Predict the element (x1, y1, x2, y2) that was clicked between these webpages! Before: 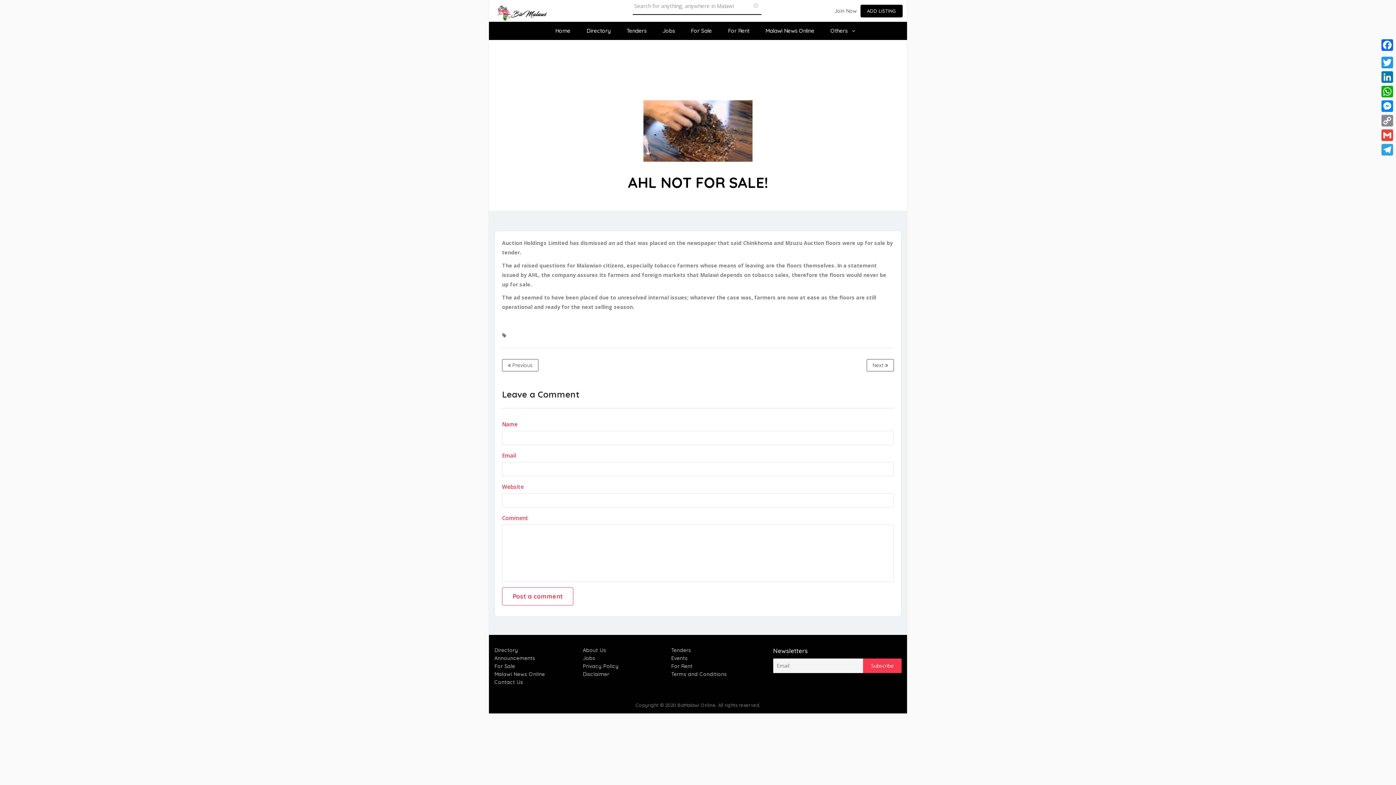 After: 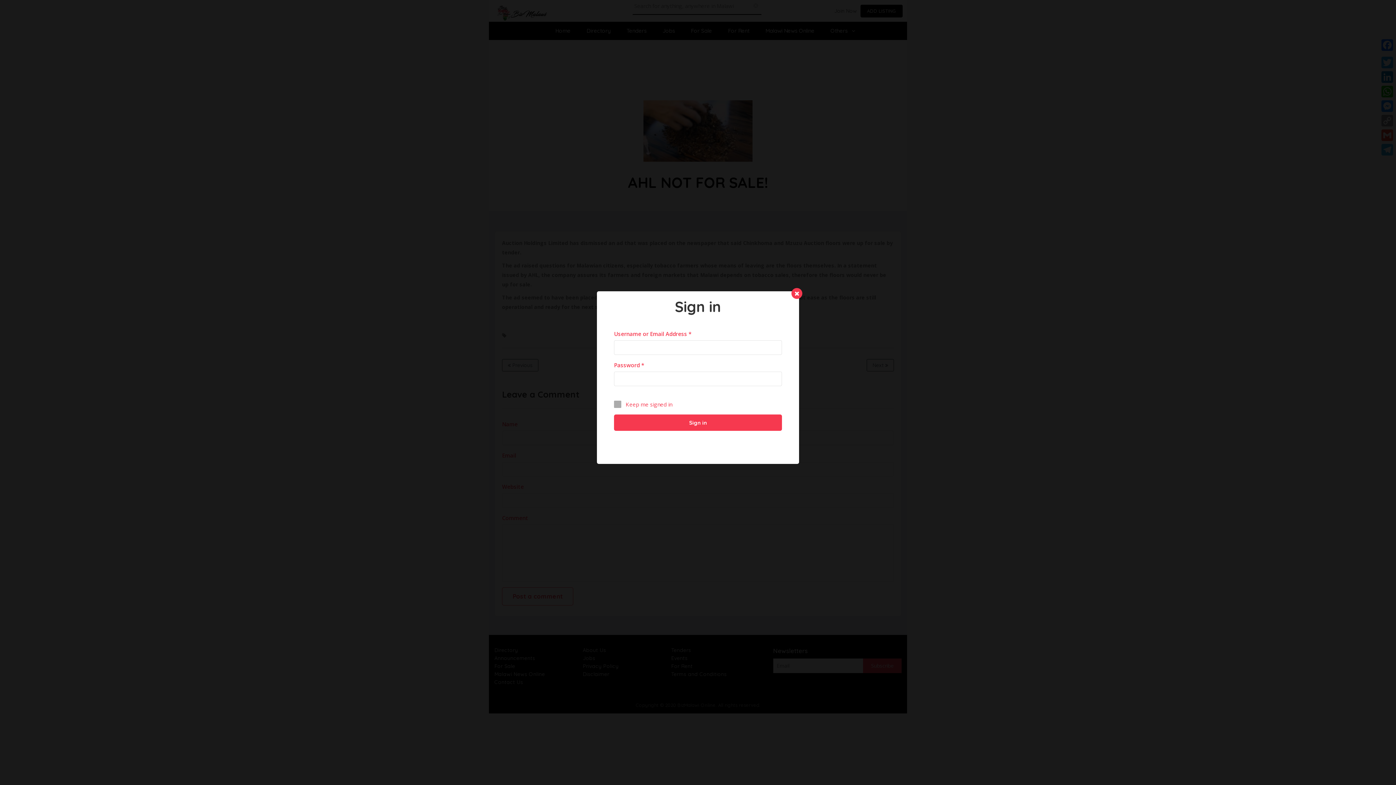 Action: label: Join Now bbox: (834, 7, 857, 14)